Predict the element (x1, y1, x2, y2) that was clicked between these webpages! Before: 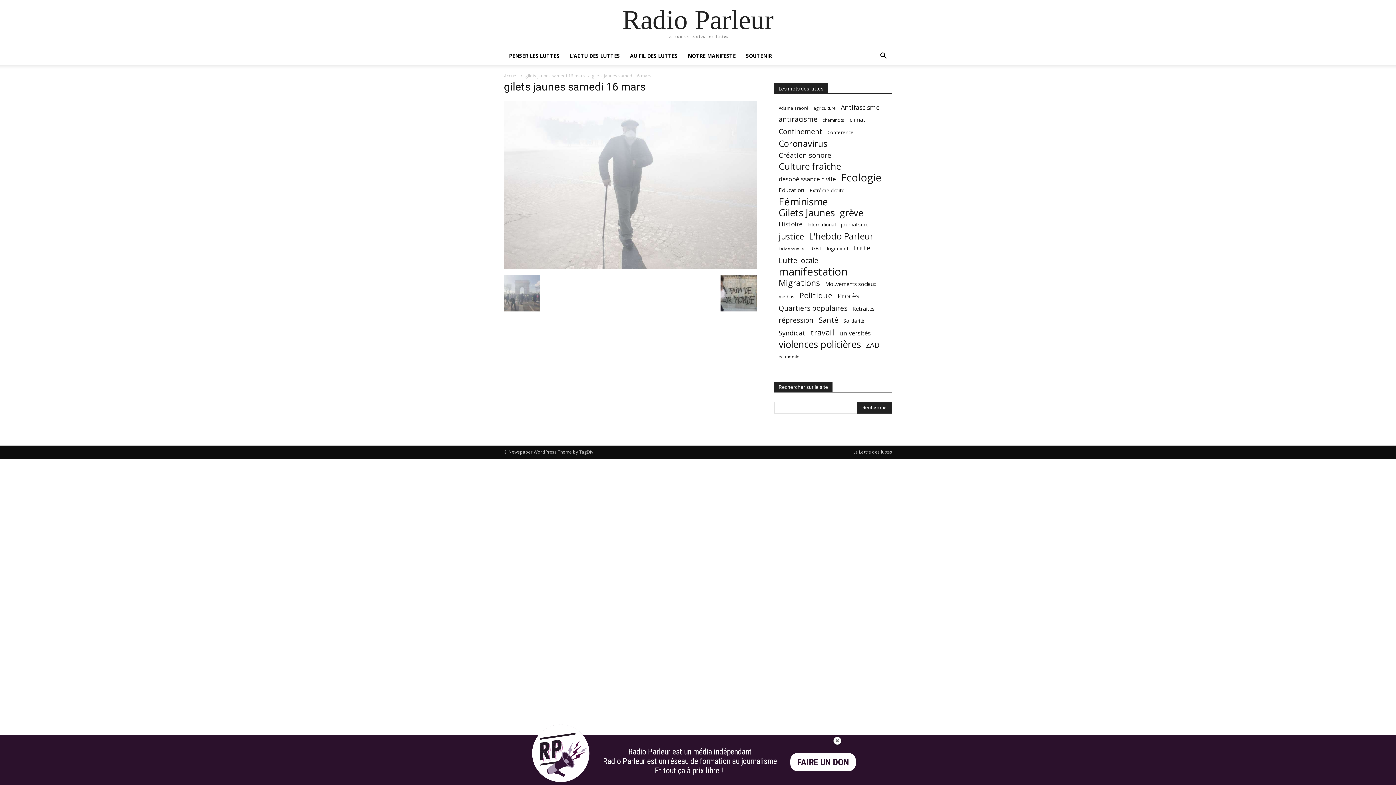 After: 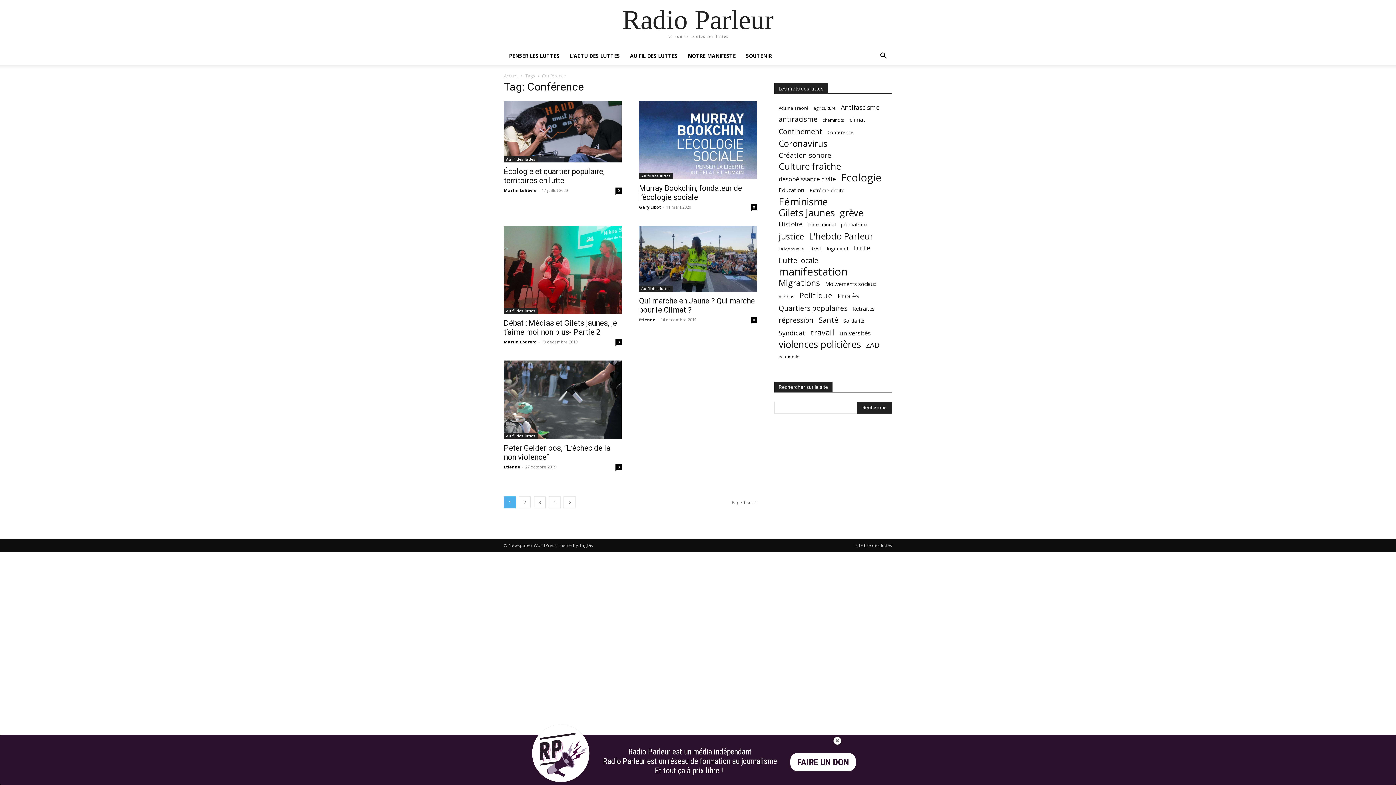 Action: label: Conférence (20 éléments) bbox: (827, 128, 853, 136)